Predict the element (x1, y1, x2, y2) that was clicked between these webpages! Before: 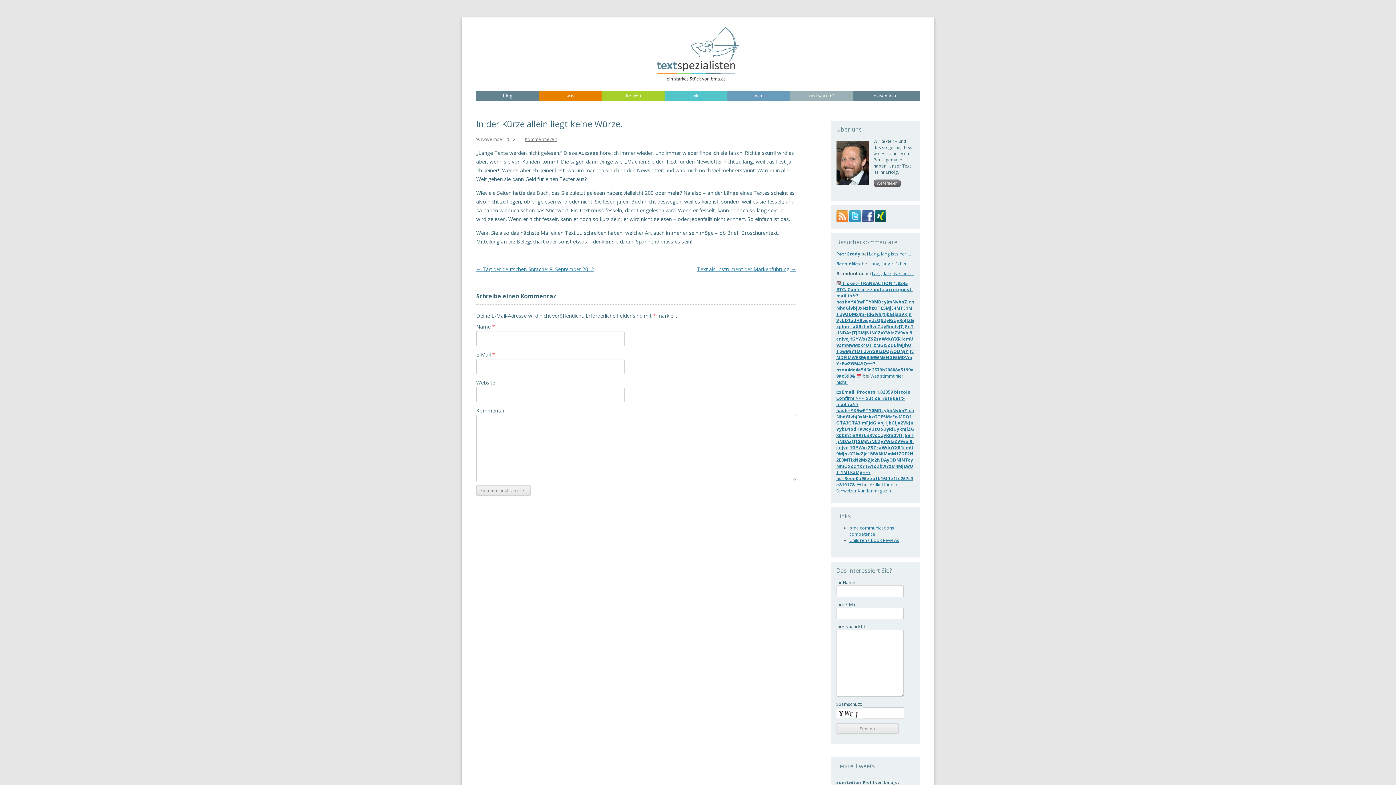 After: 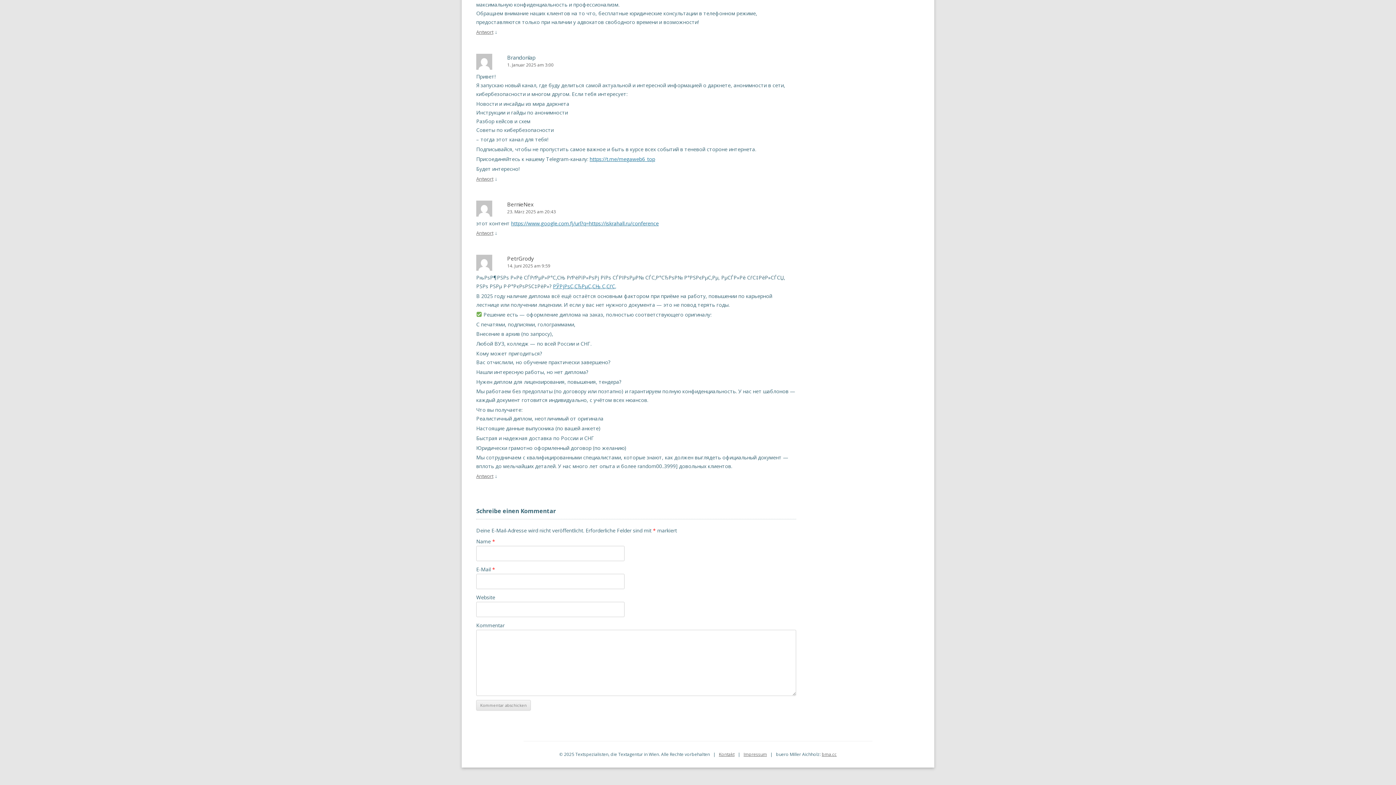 Action: bbox: (872, 270, 914, 276) label: Lang, lang ist’s her …